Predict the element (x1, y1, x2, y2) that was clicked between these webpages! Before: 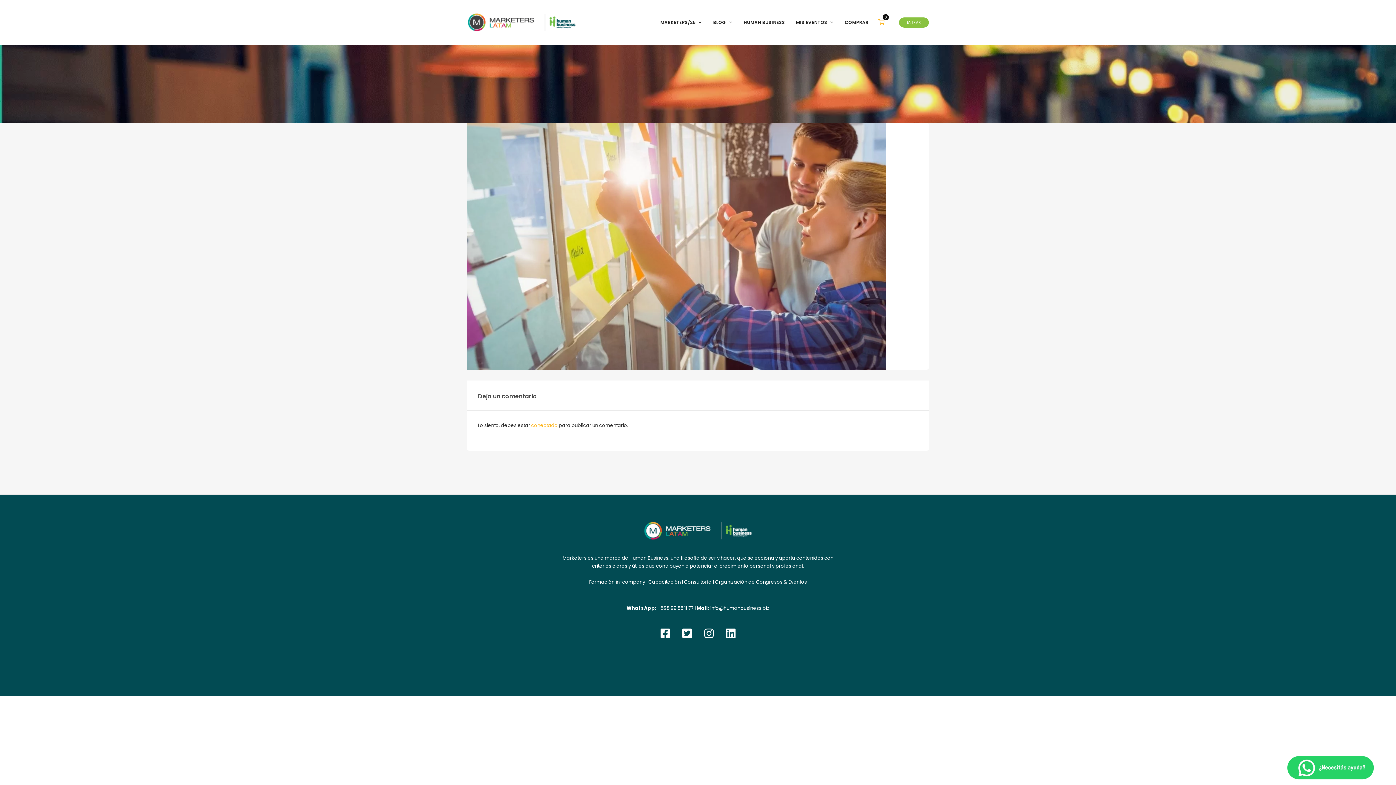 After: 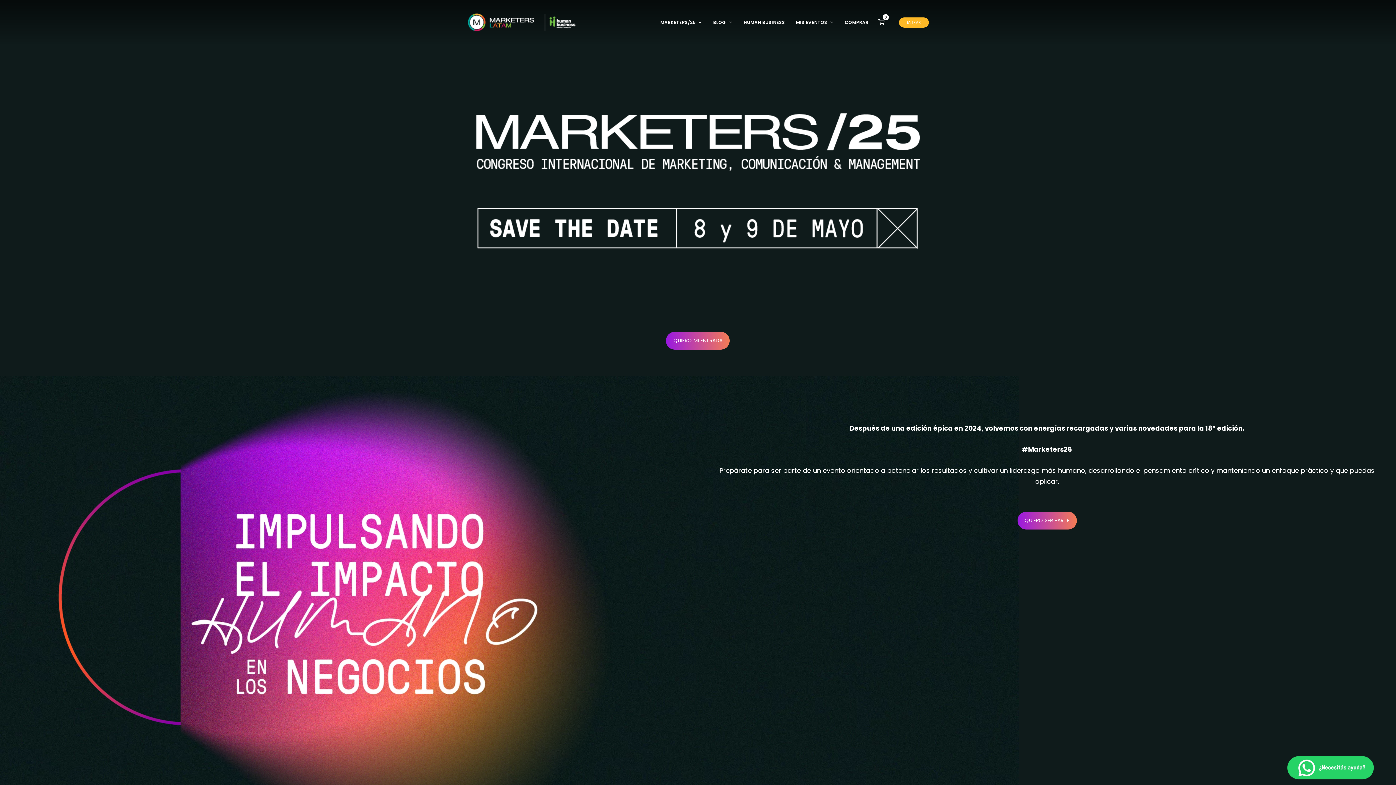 Action: label: MARKETERS/25 bbox: (655, 15, 707, 29)